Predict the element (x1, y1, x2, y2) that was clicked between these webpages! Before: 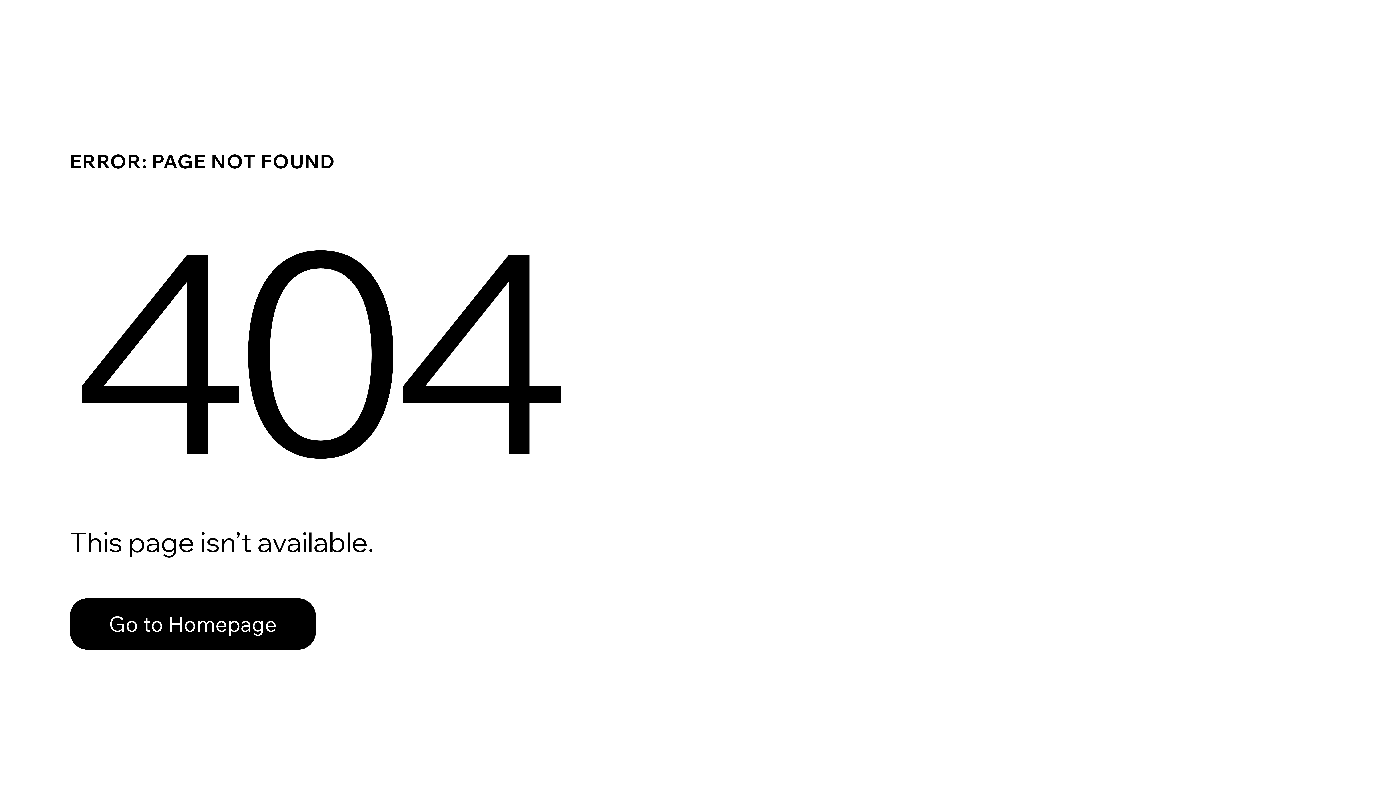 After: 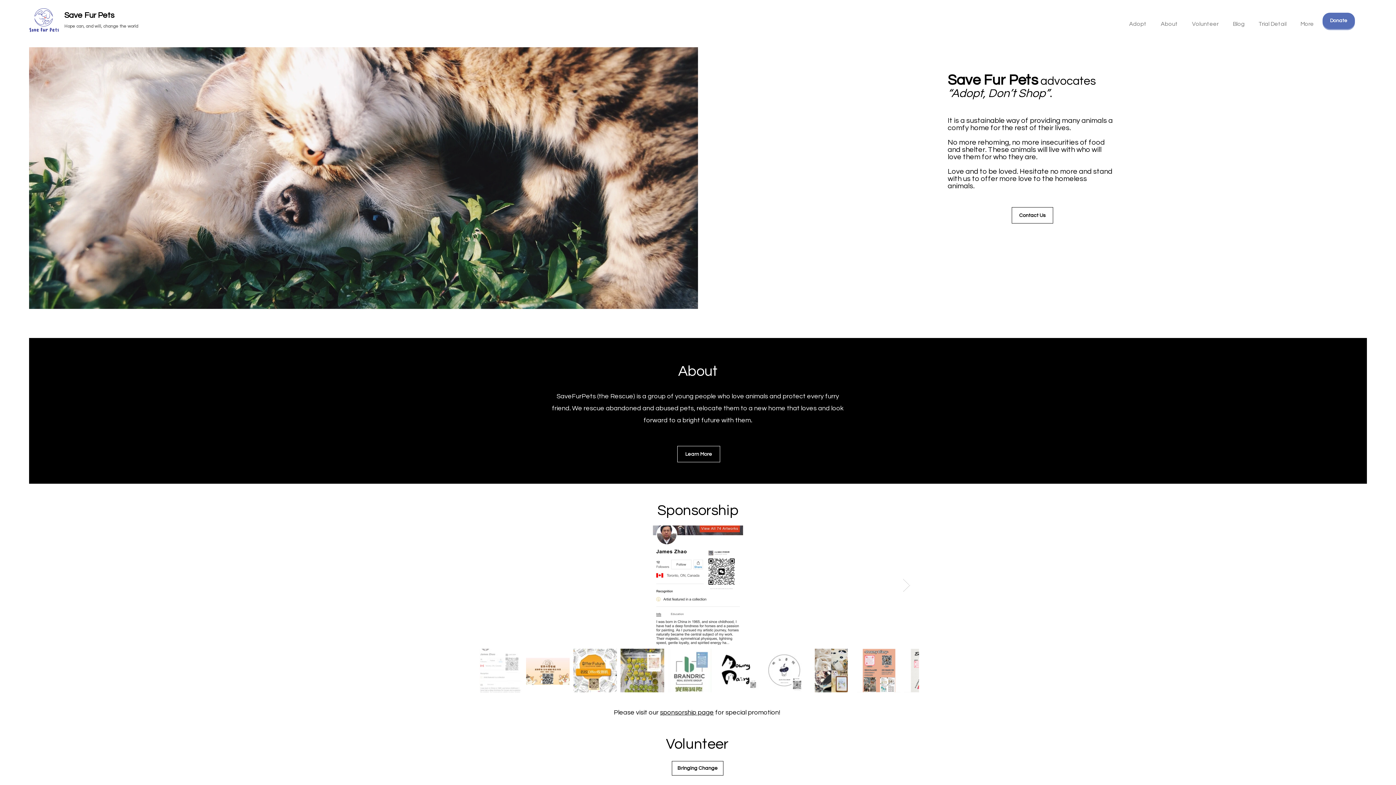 Action: bbox: (69, 598, 316, 650) label: Go to Homepage